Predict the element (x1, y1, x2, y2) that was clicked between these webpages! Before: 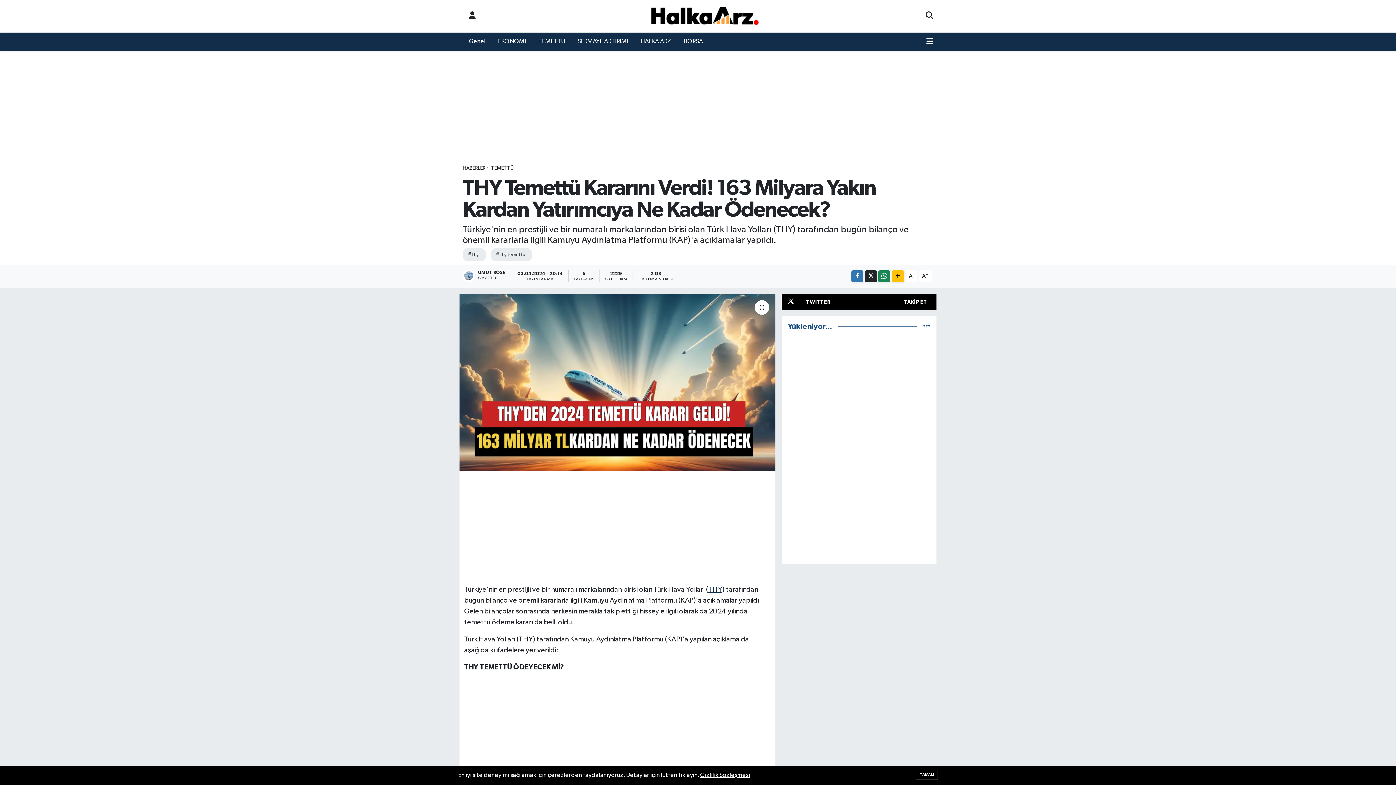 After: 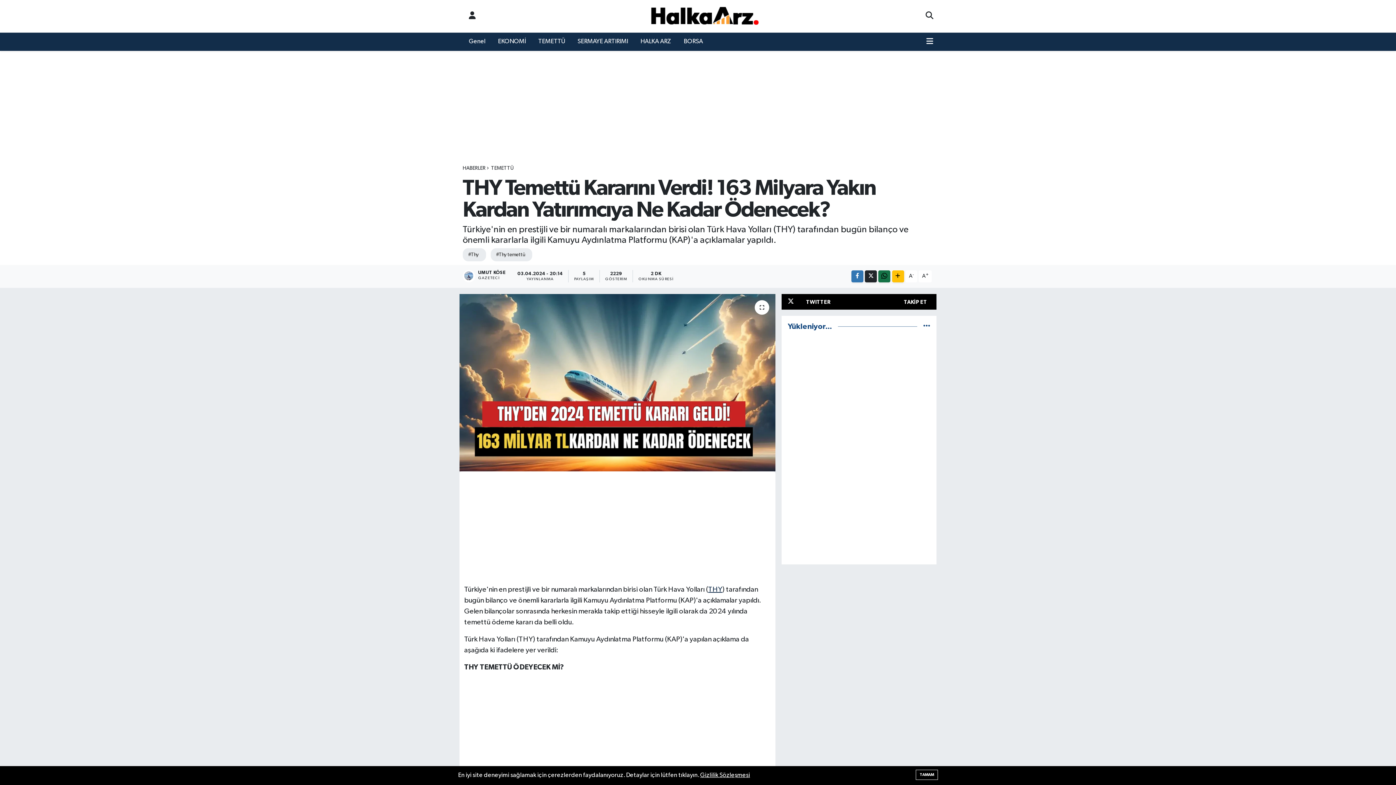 Action: bbox: (878, 270, 890, 282)